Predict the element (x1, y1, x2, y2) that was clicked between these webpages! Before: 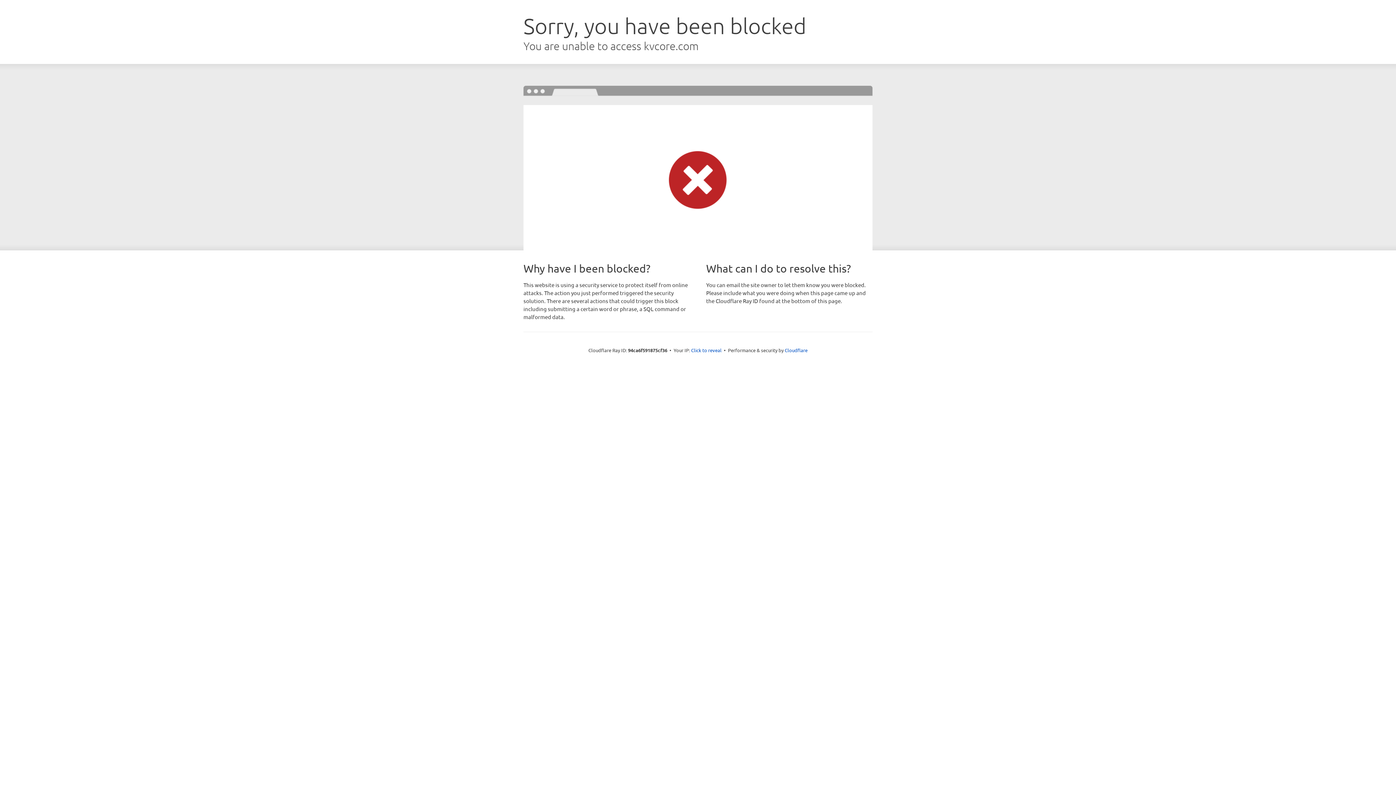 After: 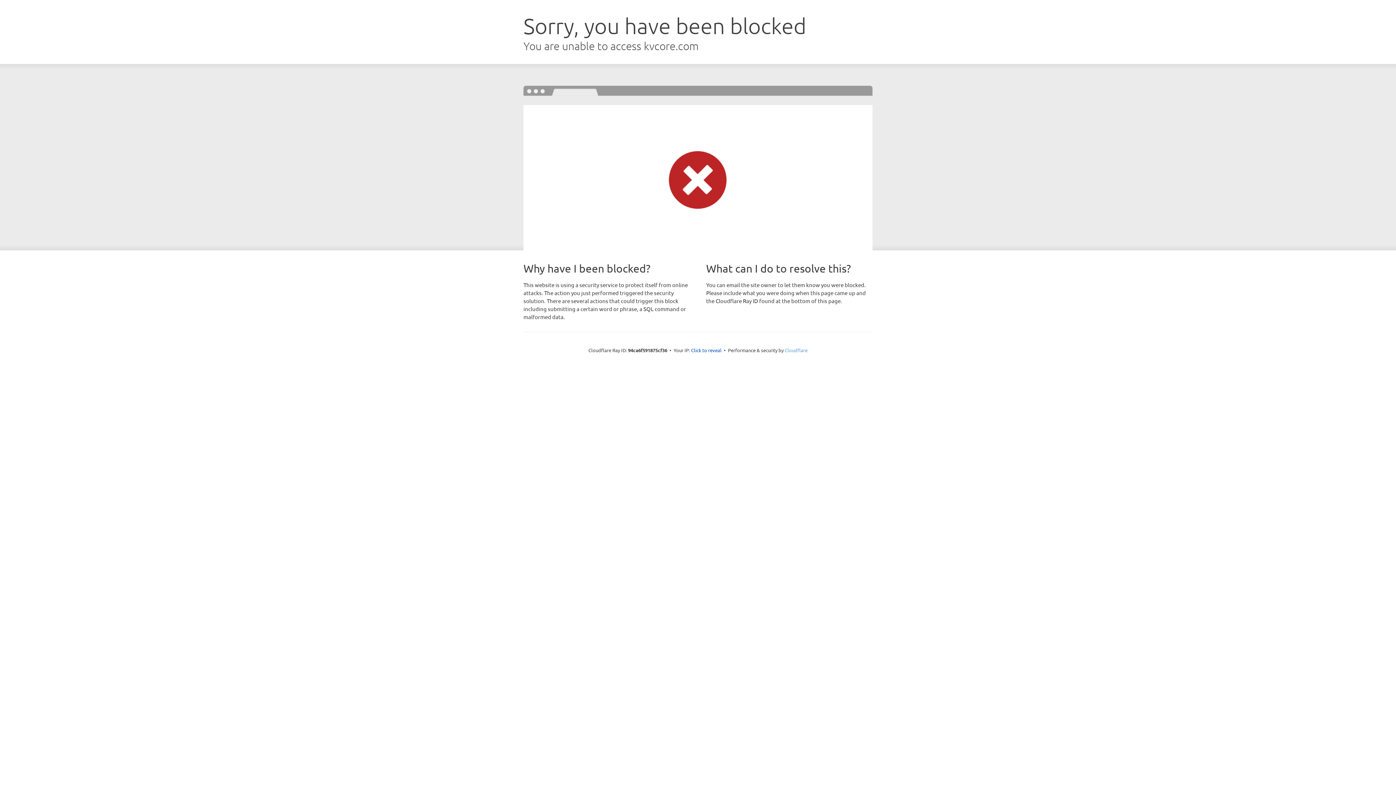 Action: bbox: (784, 347, 807, 353) label: Cloudflare